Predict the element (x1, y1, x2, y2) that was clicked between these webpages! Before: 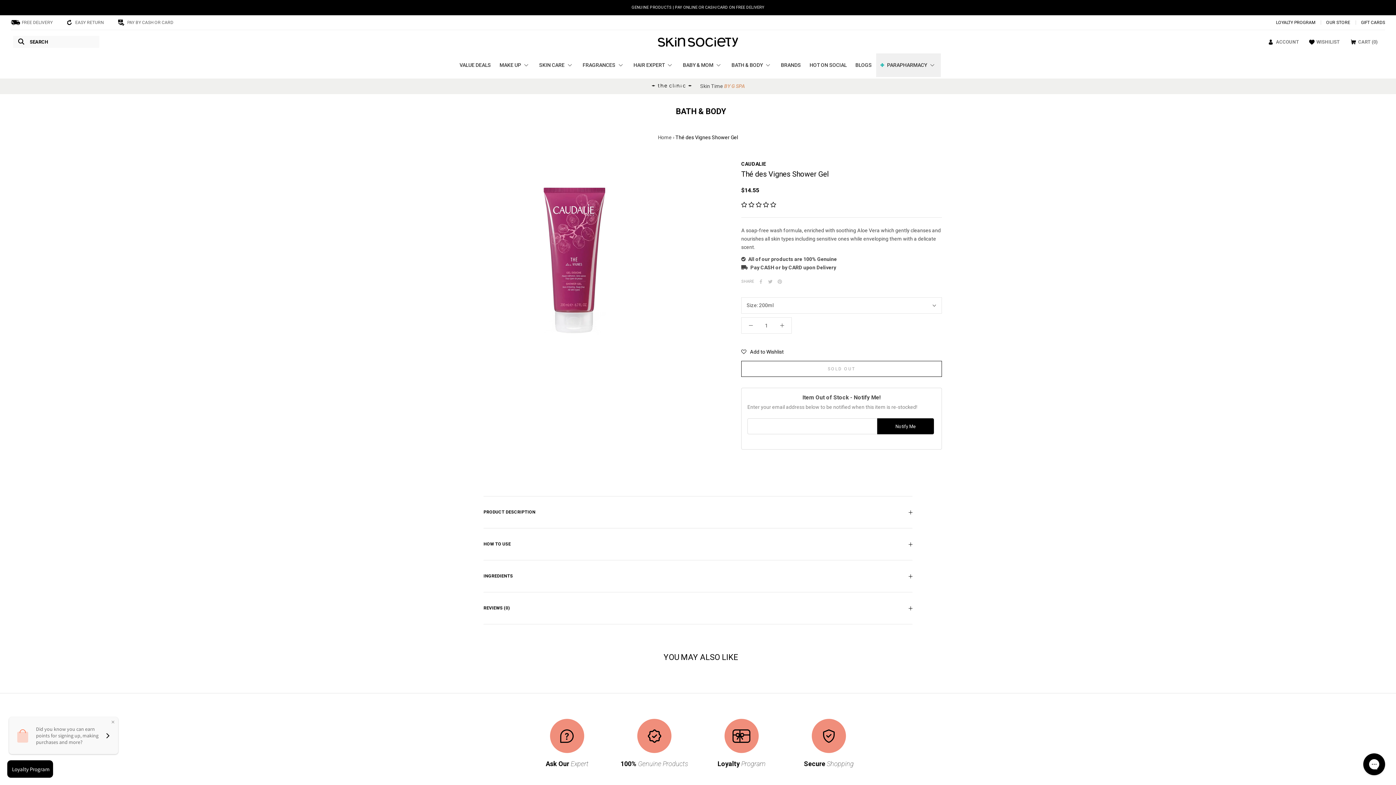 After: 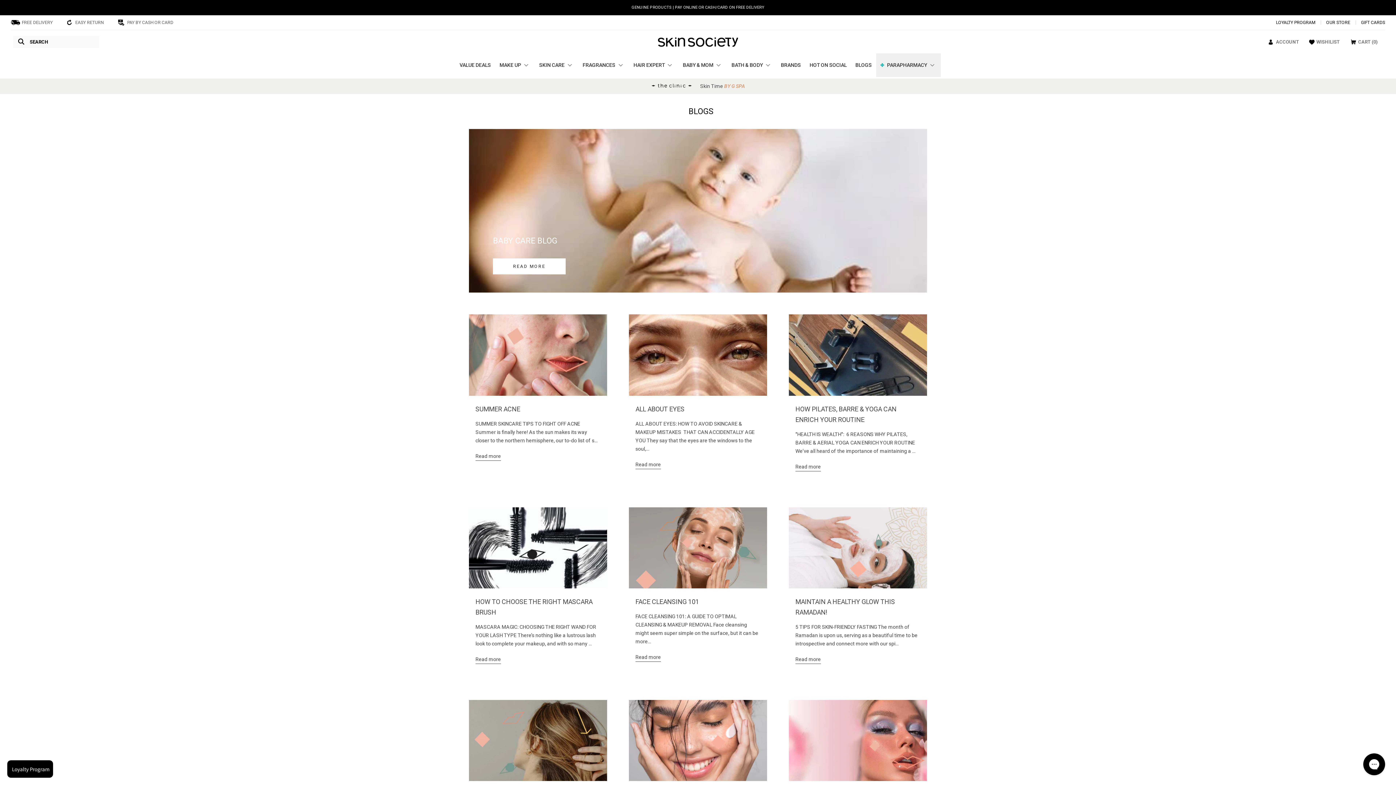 Action: label: BLOGS bbox: (851, 53, 876, 77)